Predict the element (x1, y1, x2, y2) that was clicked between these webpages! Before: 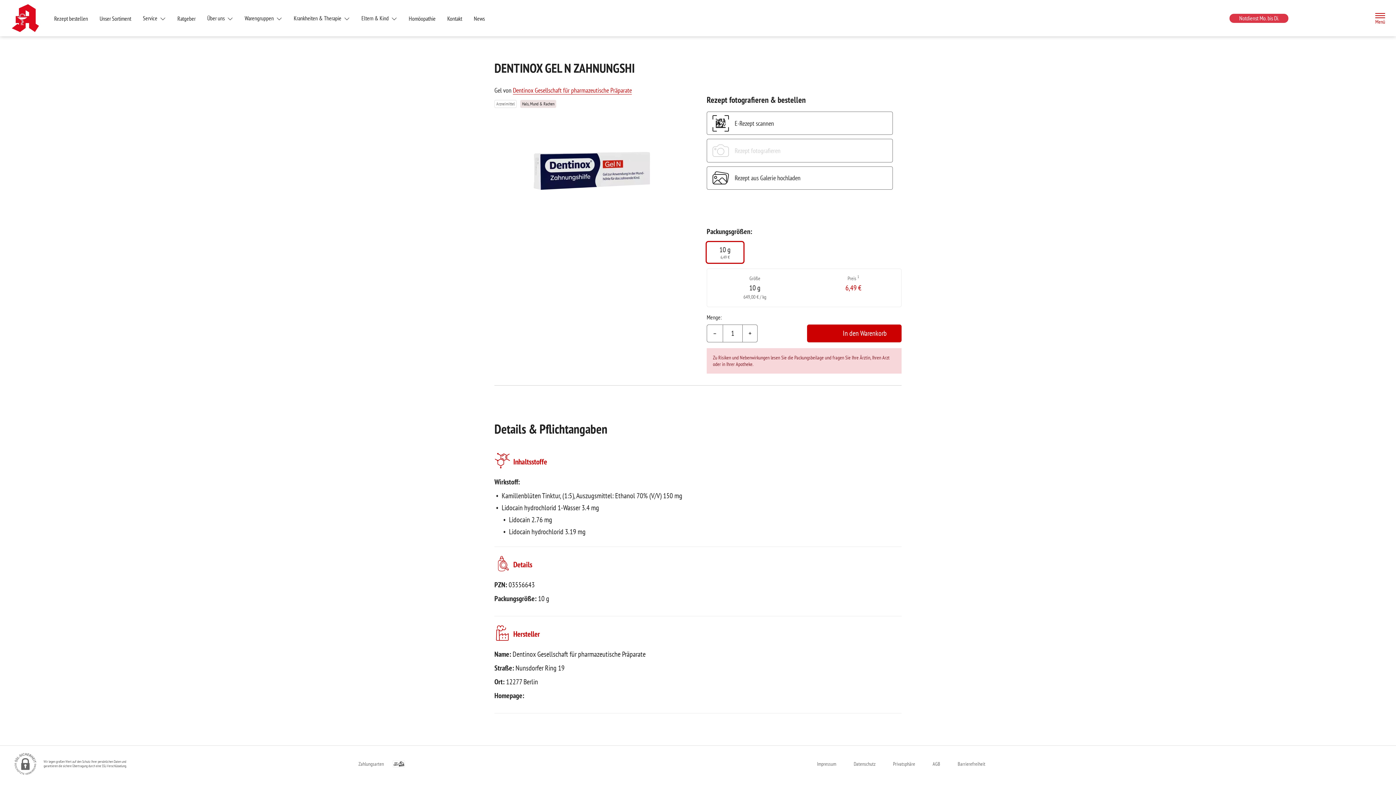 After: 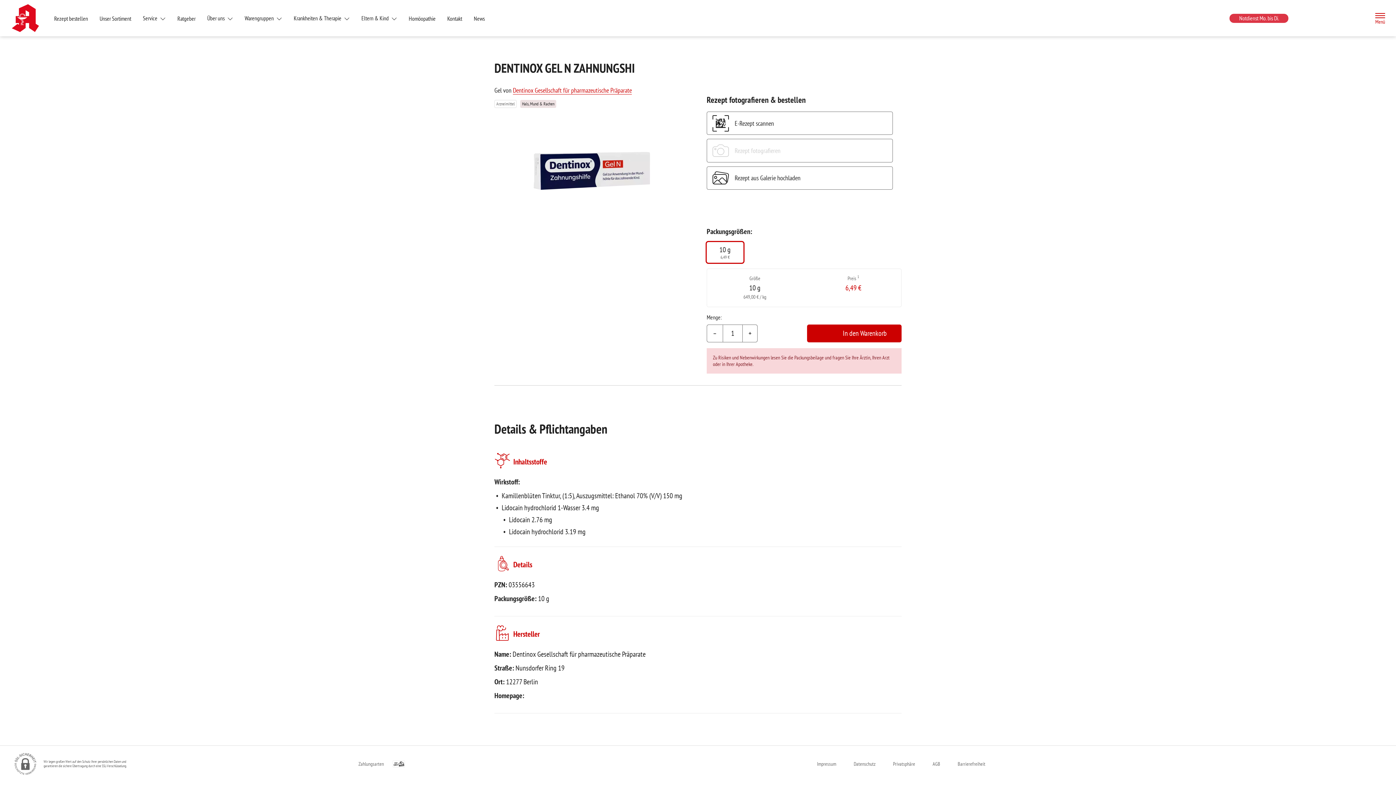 Action: bbox: (1372, 9, 1388, 26) label: Menü